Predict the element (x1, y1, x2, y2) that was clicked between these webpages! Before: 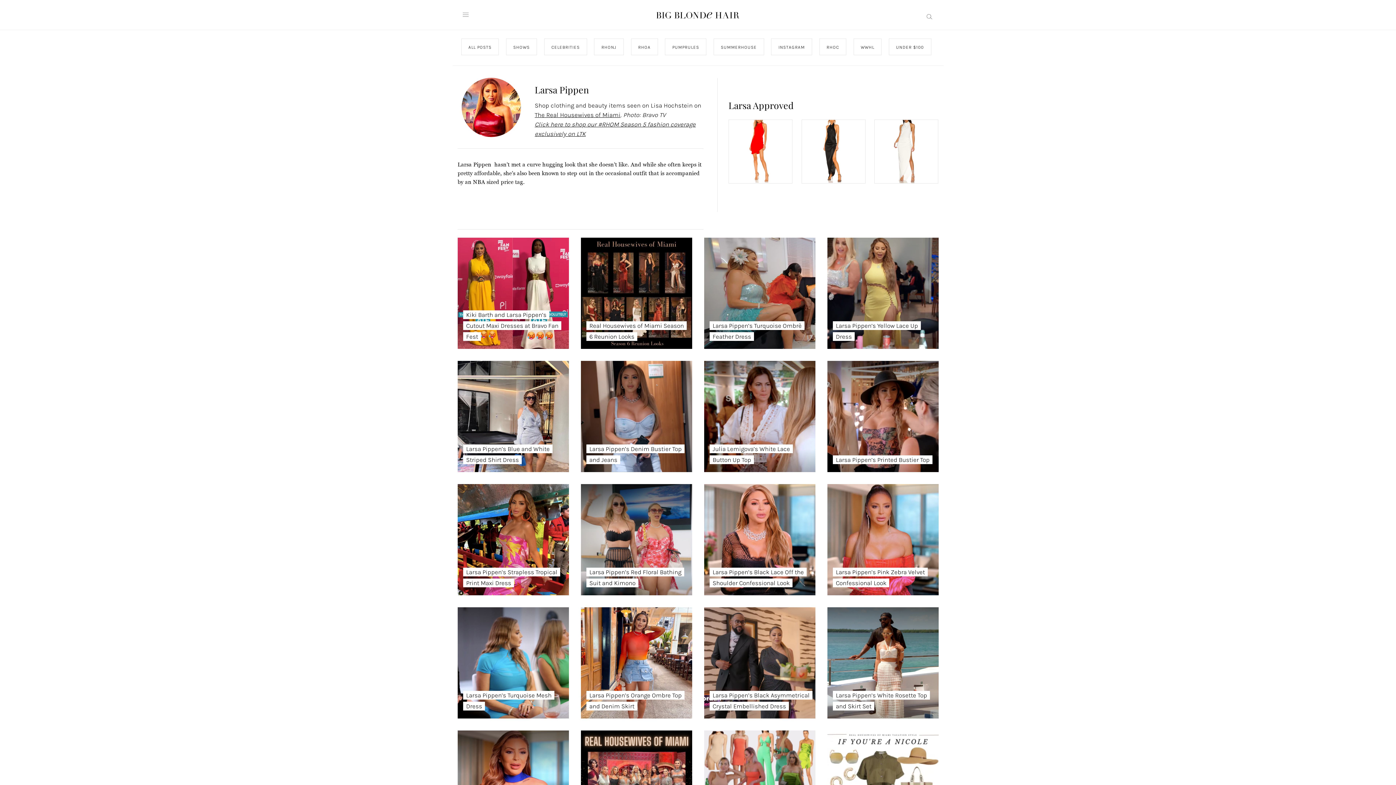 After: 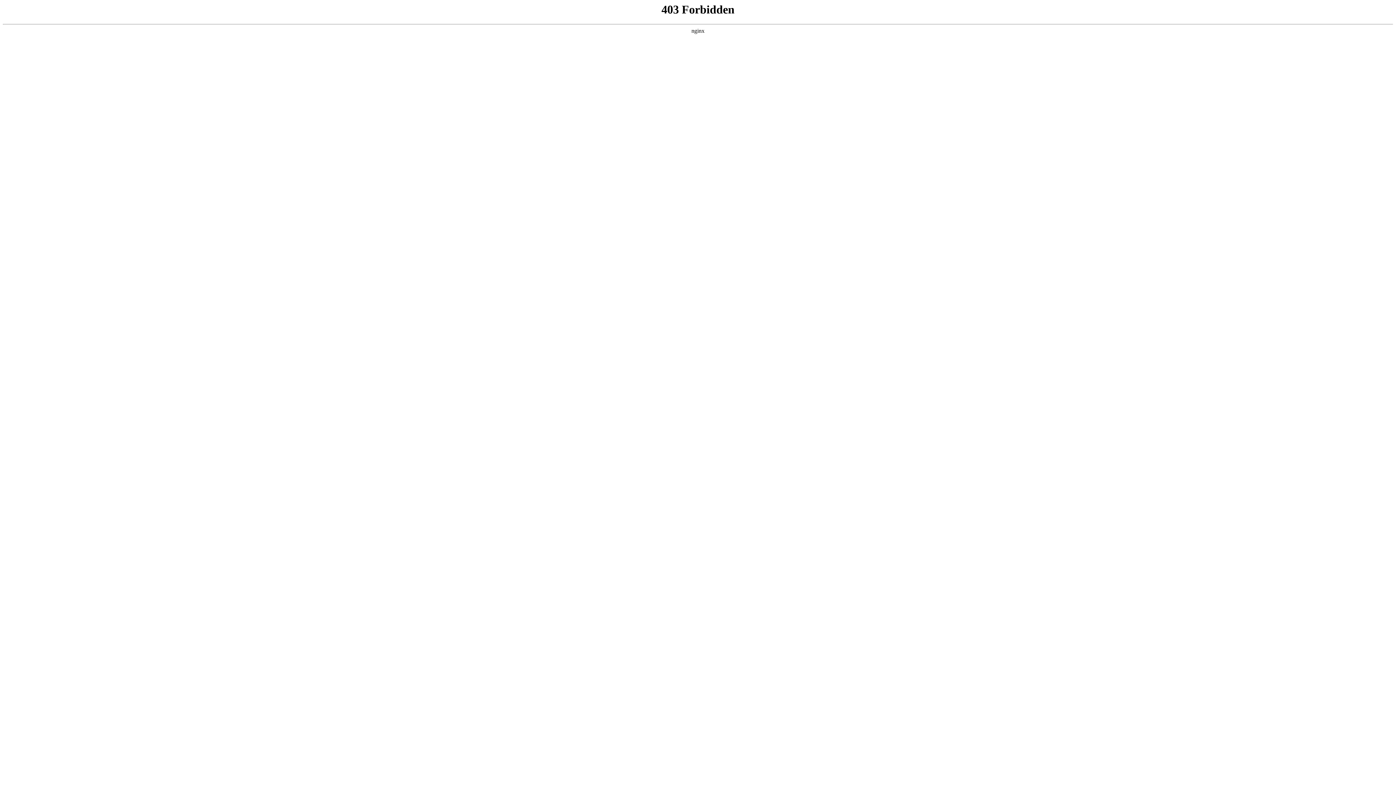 Action: label: Larsa Pippen’s Denim Bustier Top and Jeans bbox: (581, 361, 692, 472)